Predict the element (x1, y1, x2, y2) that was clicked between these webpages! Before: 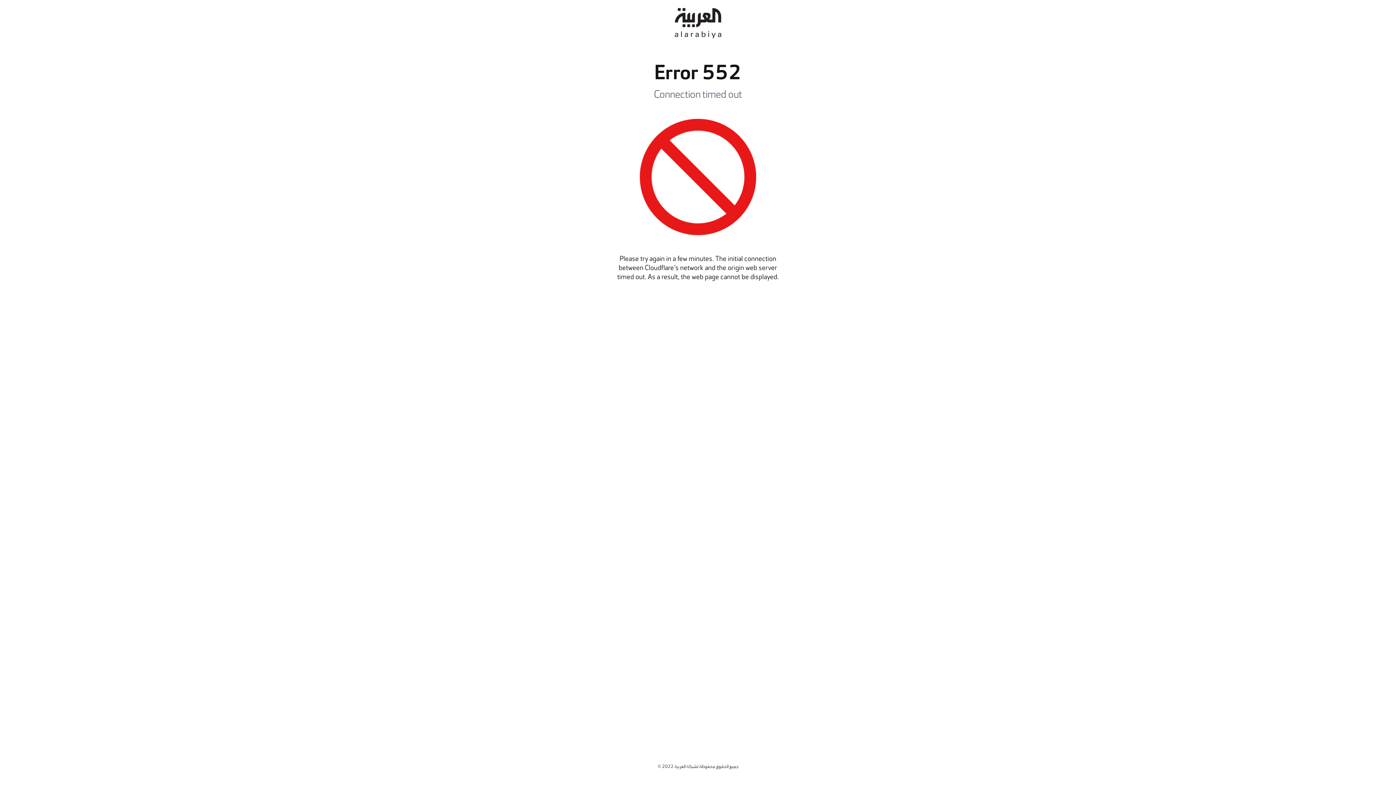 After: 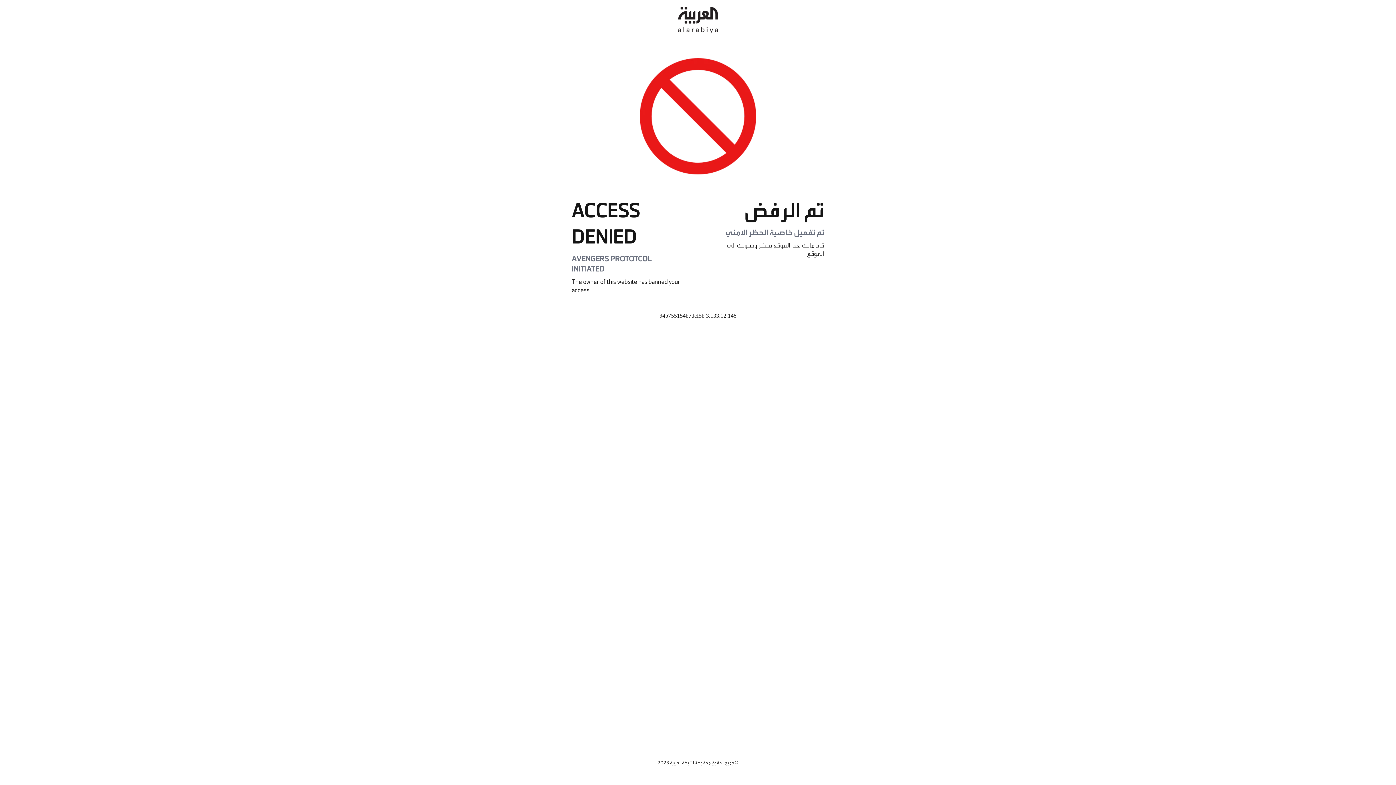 Action: bbox: (674, 0, 721, 46)